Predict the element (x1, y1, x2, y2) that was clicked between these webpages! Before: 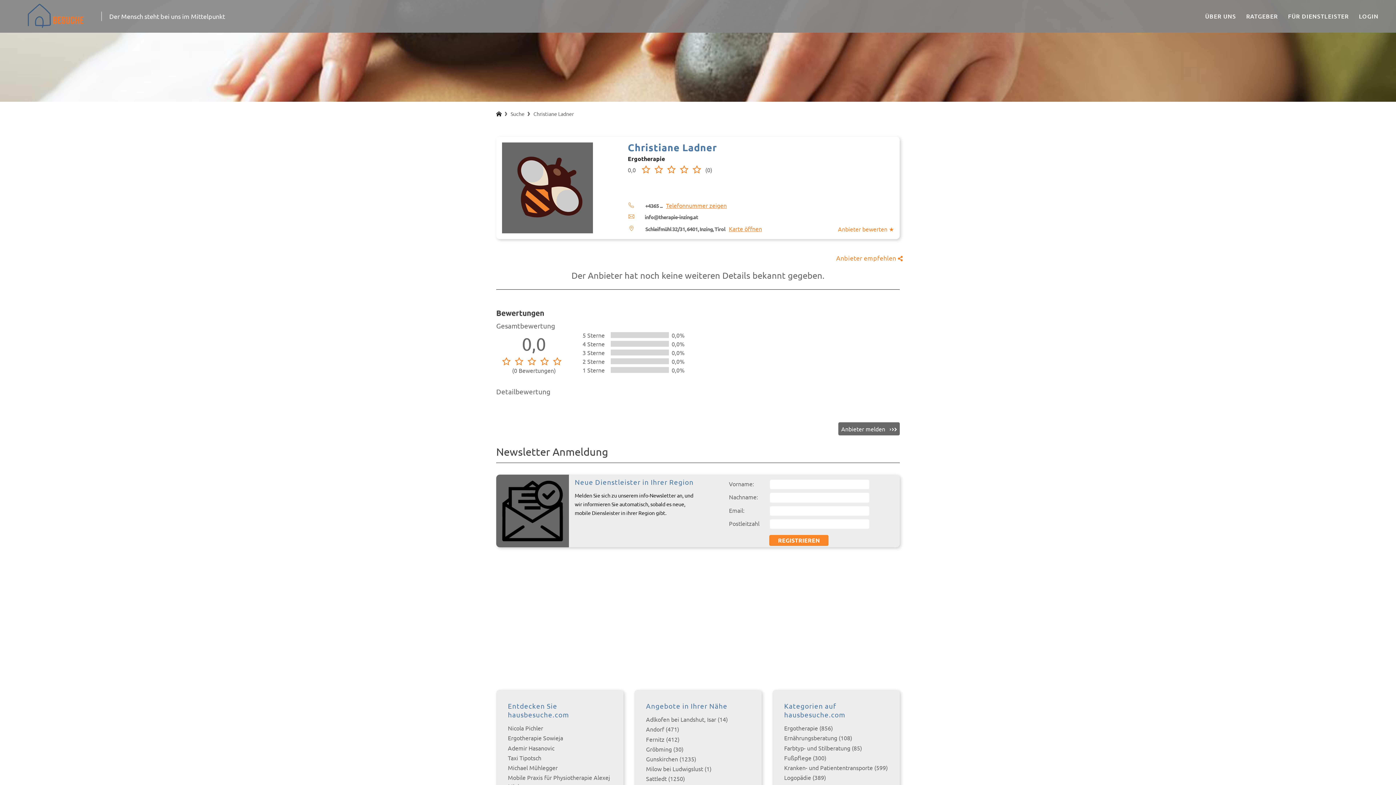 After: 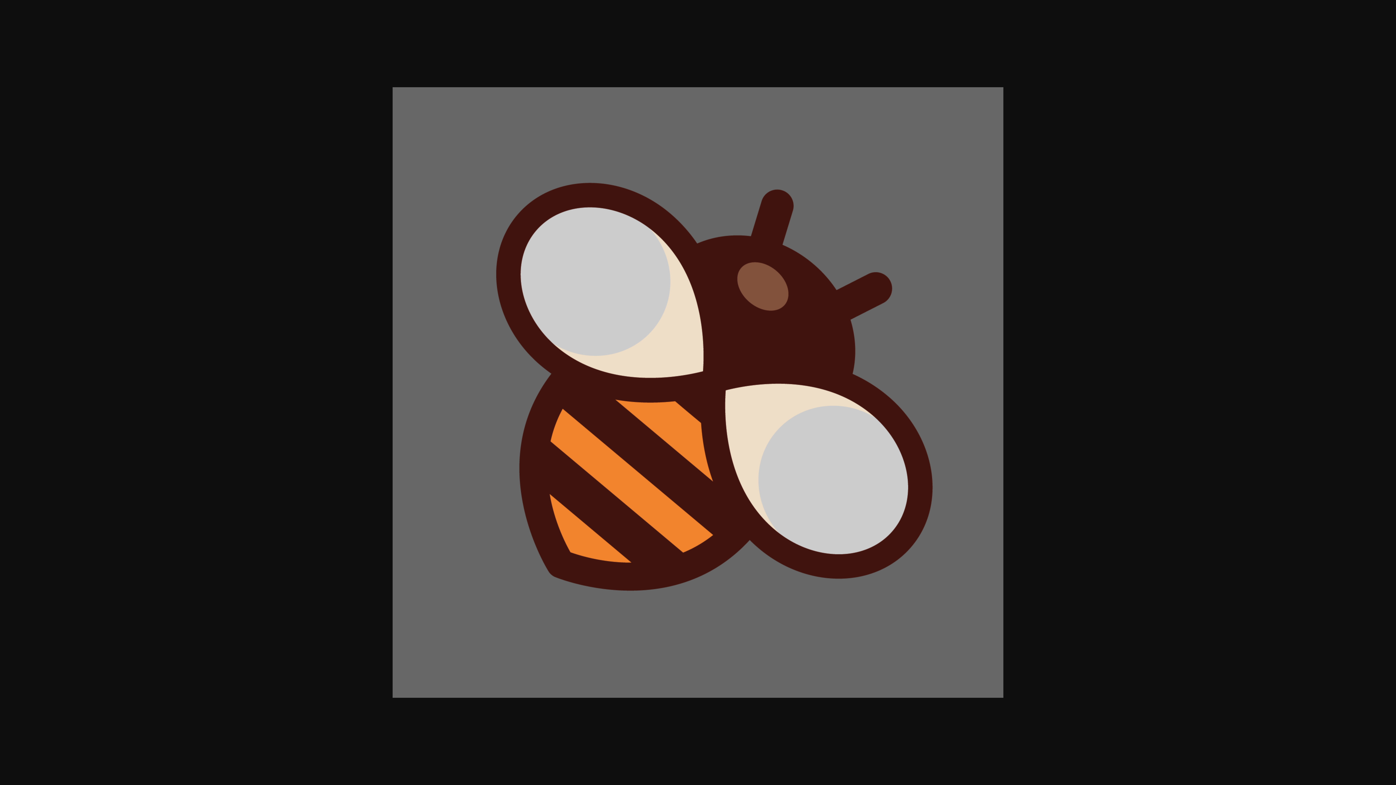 Action: bbox: (502, 142, 604, 233)